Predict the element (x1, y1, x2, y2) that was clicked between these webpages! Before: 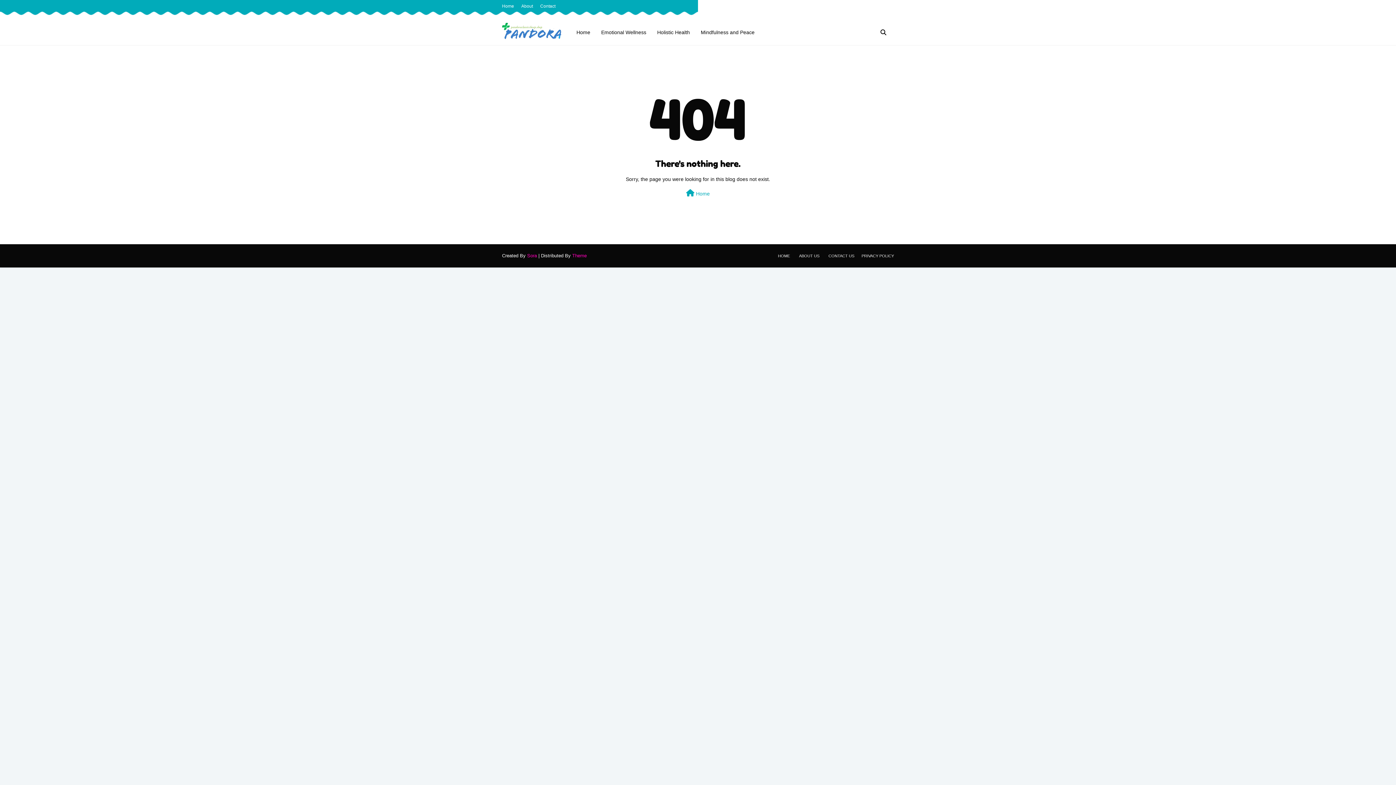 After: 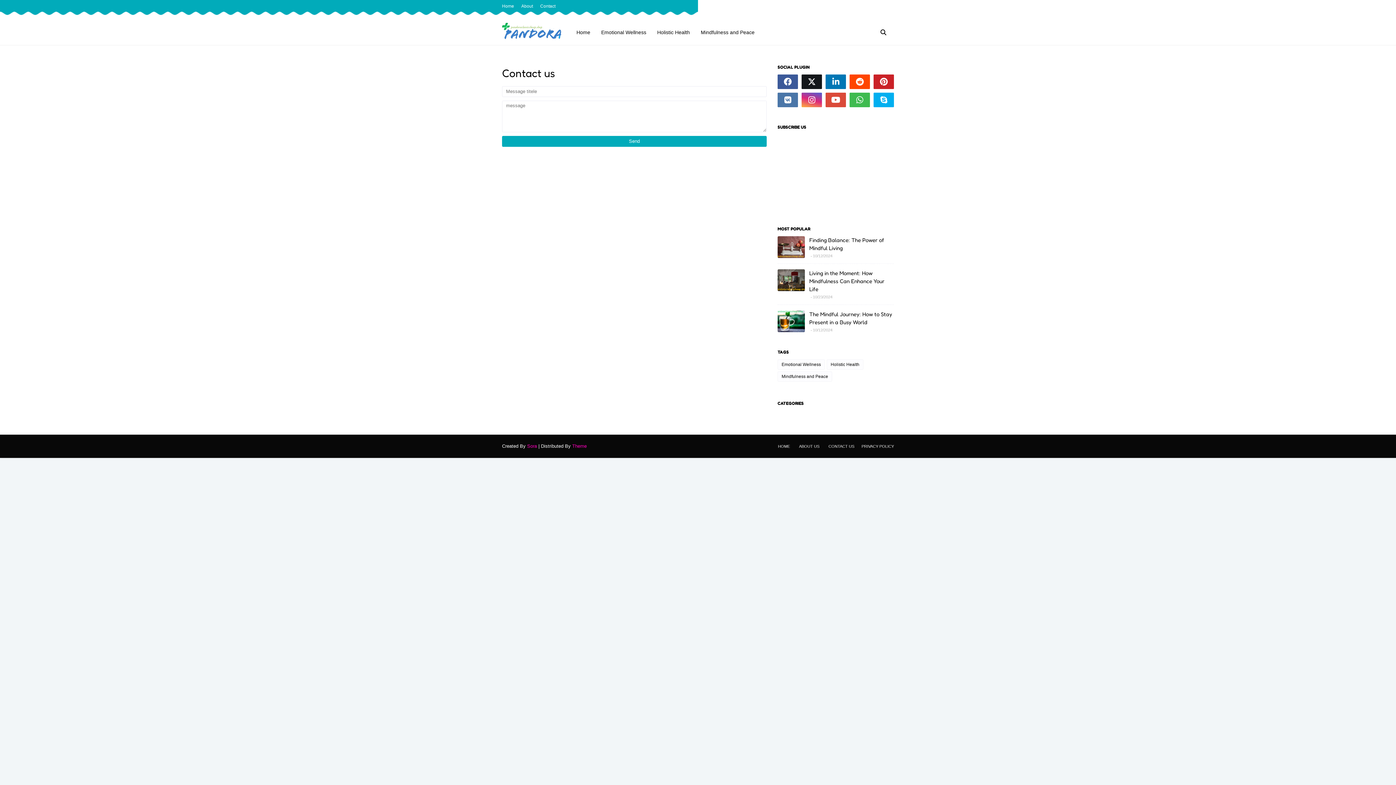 Action: label: CONTACT US bbox: (825, 249, 858, 262)